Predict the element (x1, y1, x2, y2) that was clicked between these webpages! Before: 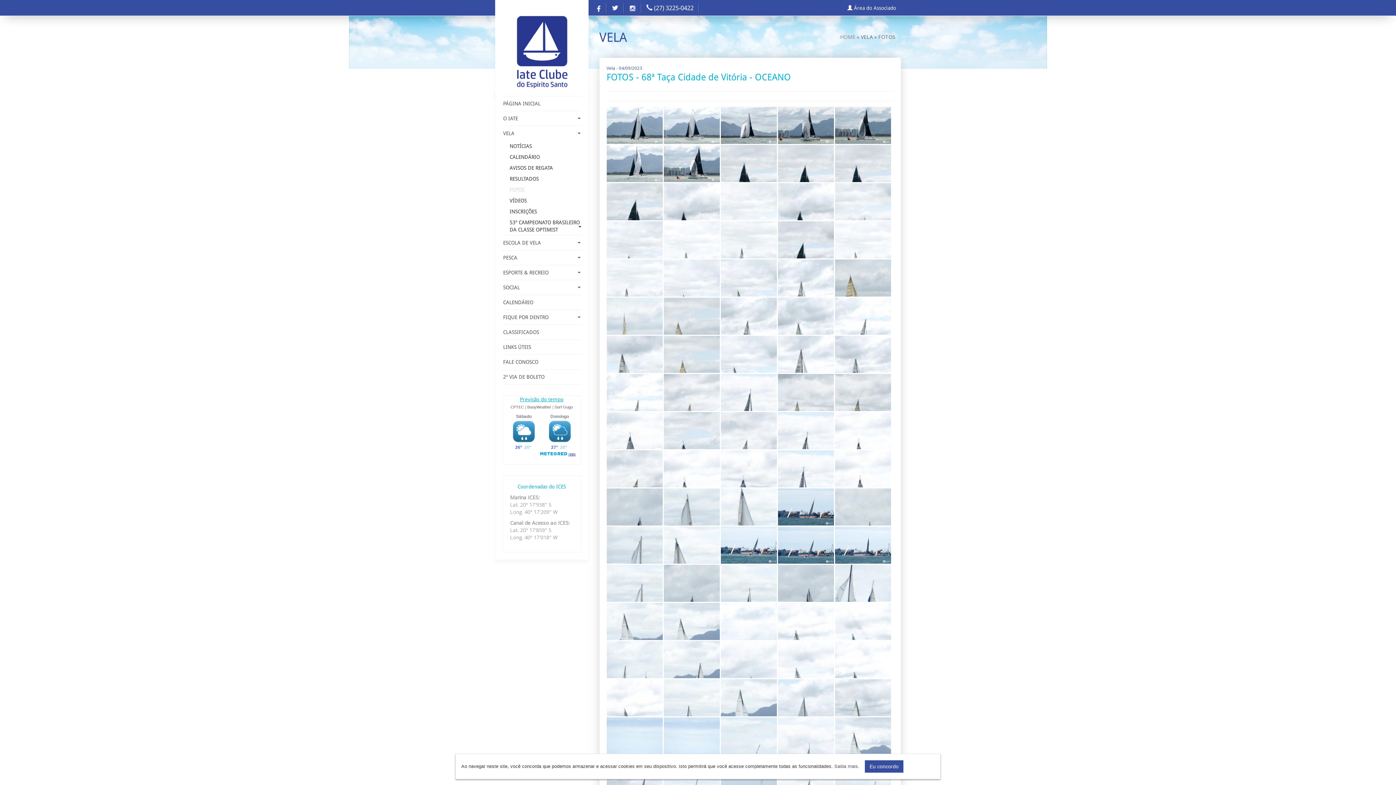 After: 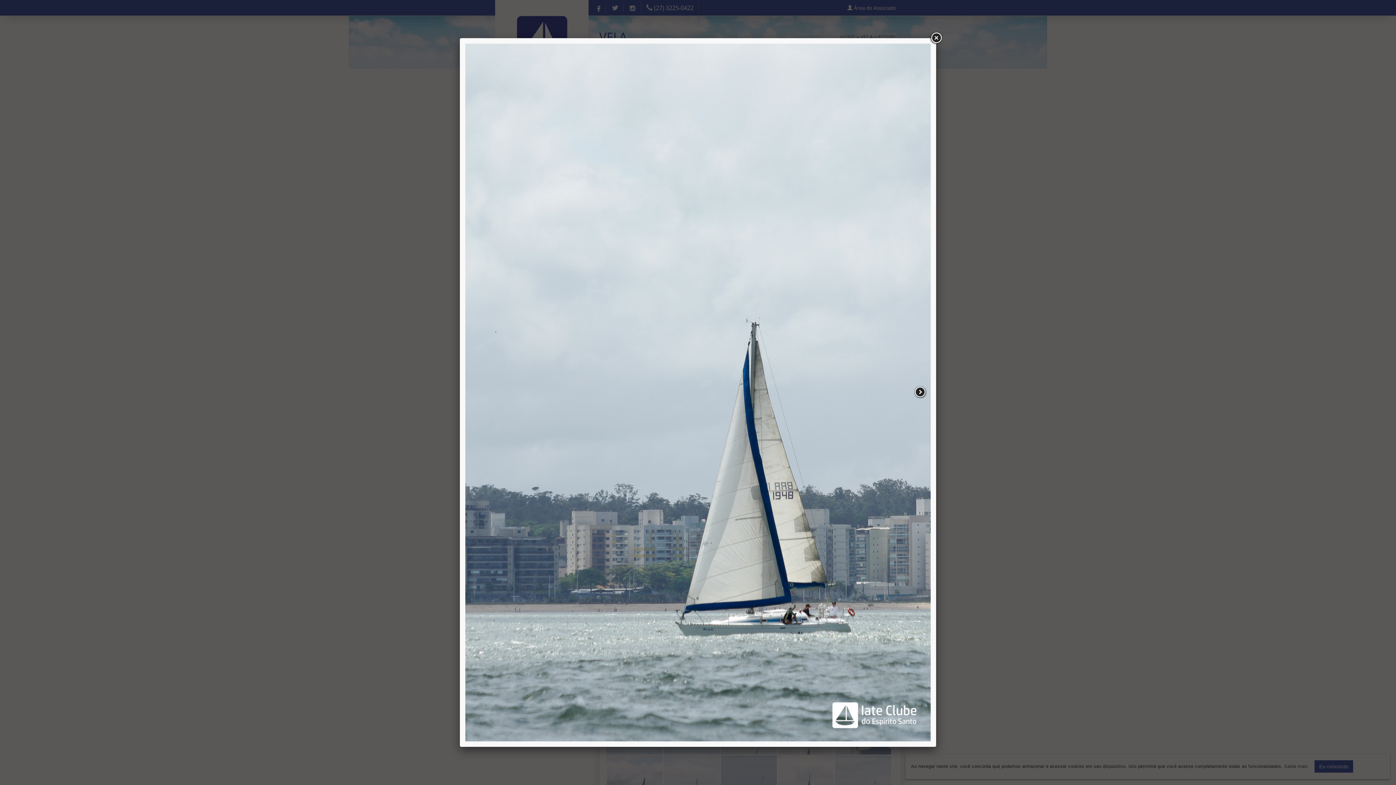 Action: bbox: (835, 488, 891, 525)